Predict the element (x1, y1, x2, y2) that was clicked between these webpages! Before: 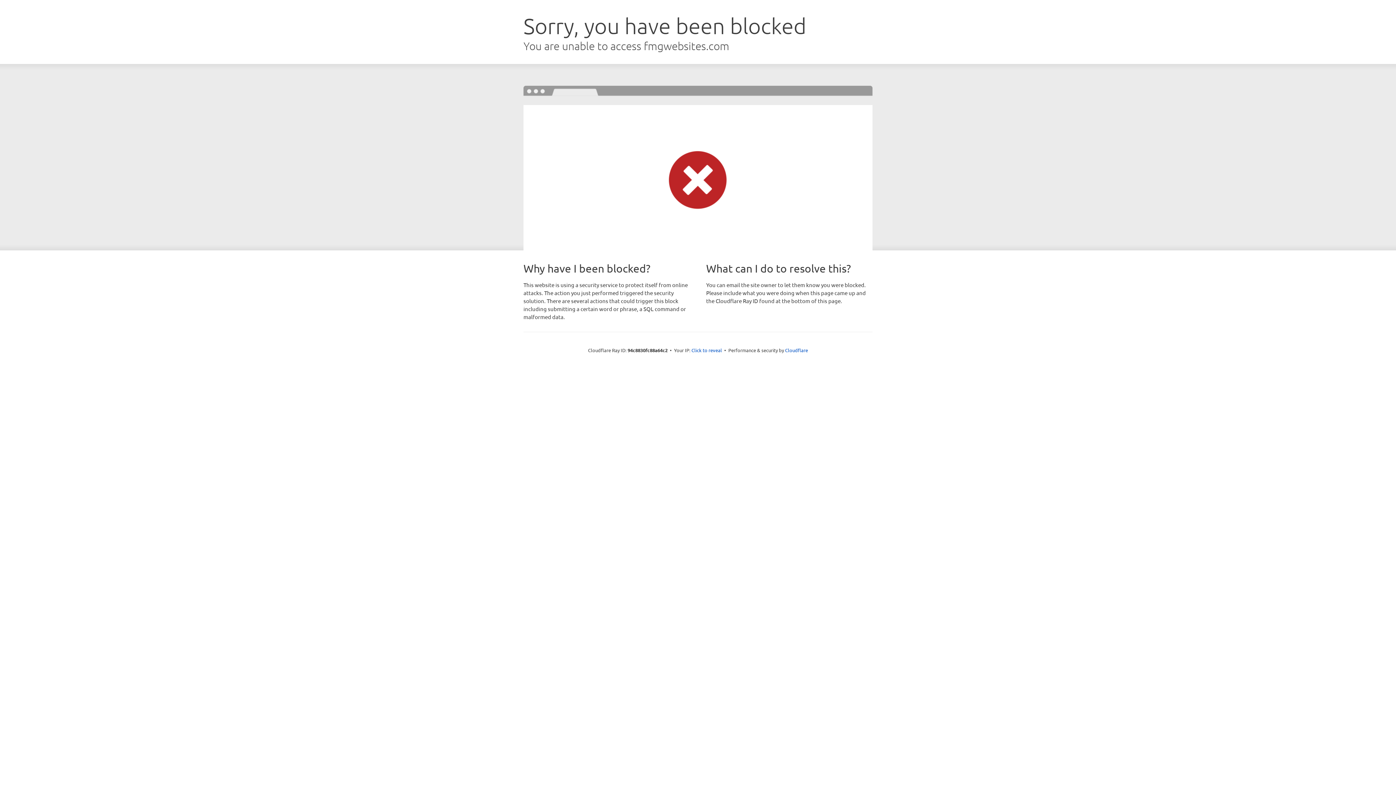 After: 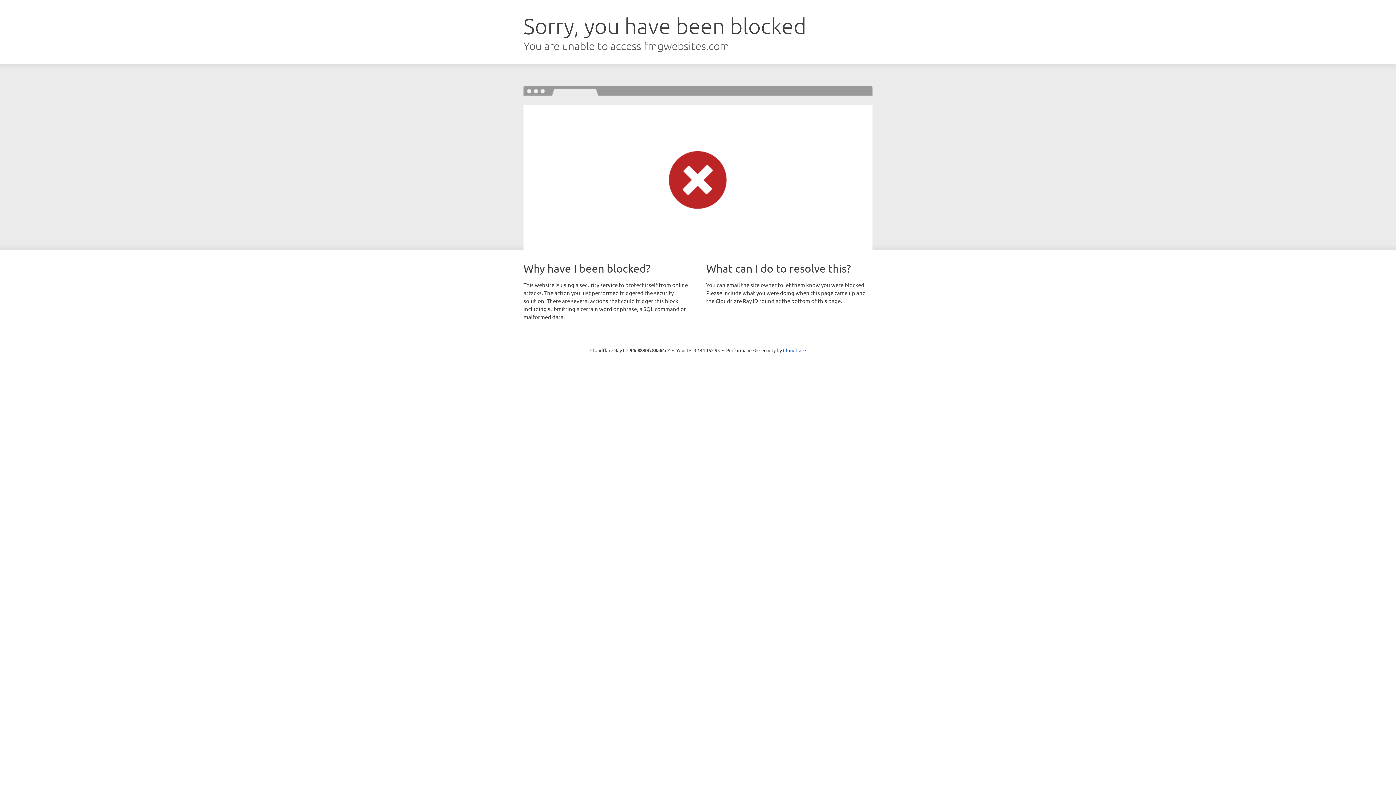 Action: bbox: (691, 346, 722, 353) label: Click to reveal